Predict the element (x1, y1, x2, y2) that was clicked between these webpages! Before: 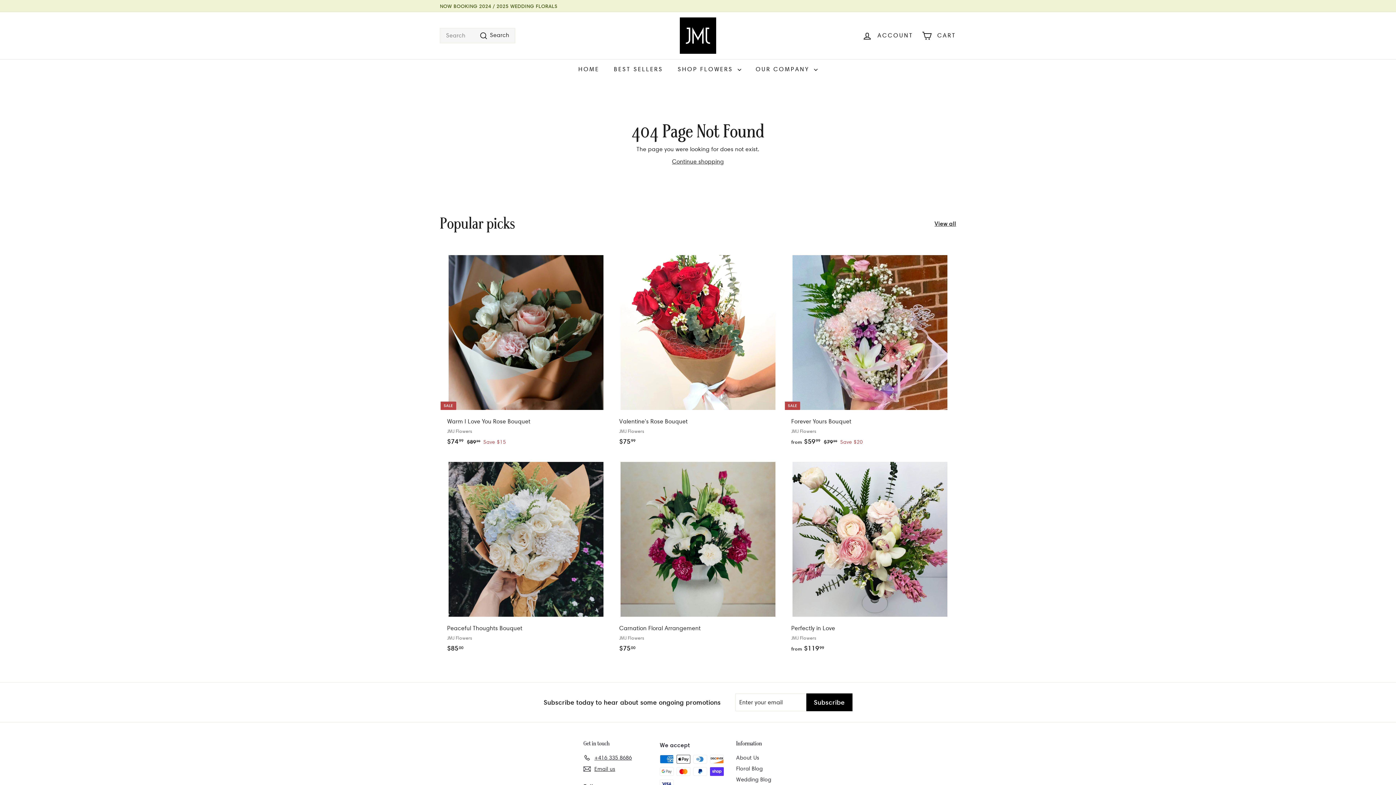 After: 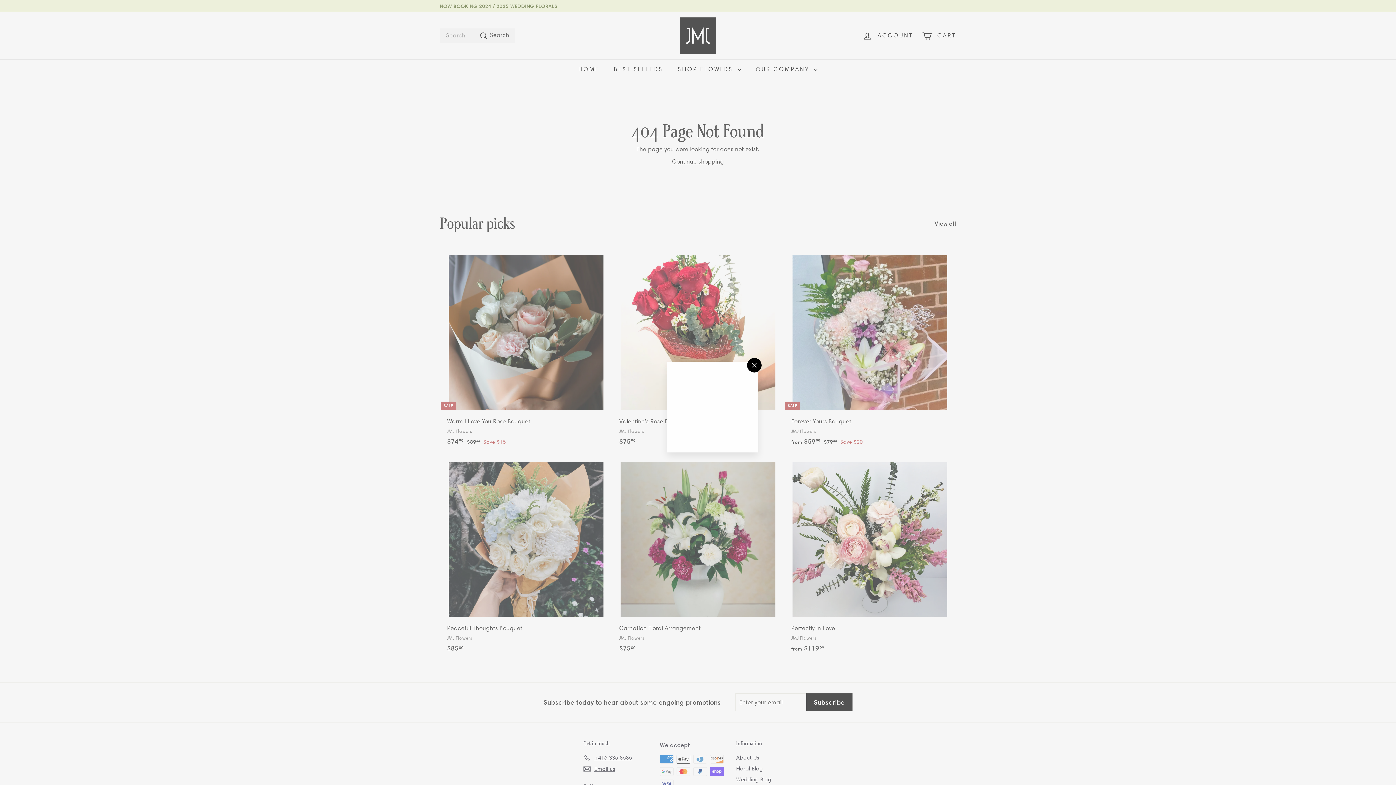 Action: bbox: (774, 244, 787, 258) label: Quick shop